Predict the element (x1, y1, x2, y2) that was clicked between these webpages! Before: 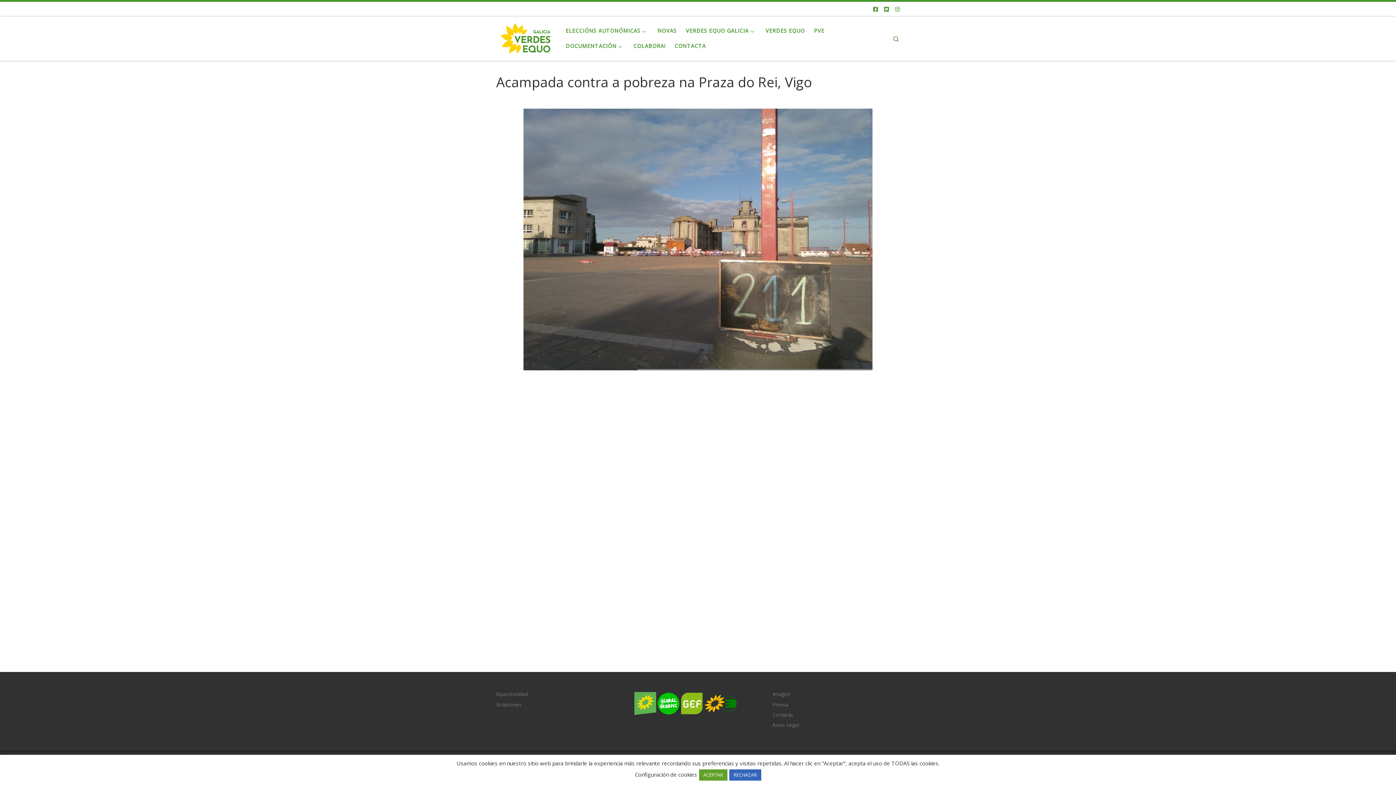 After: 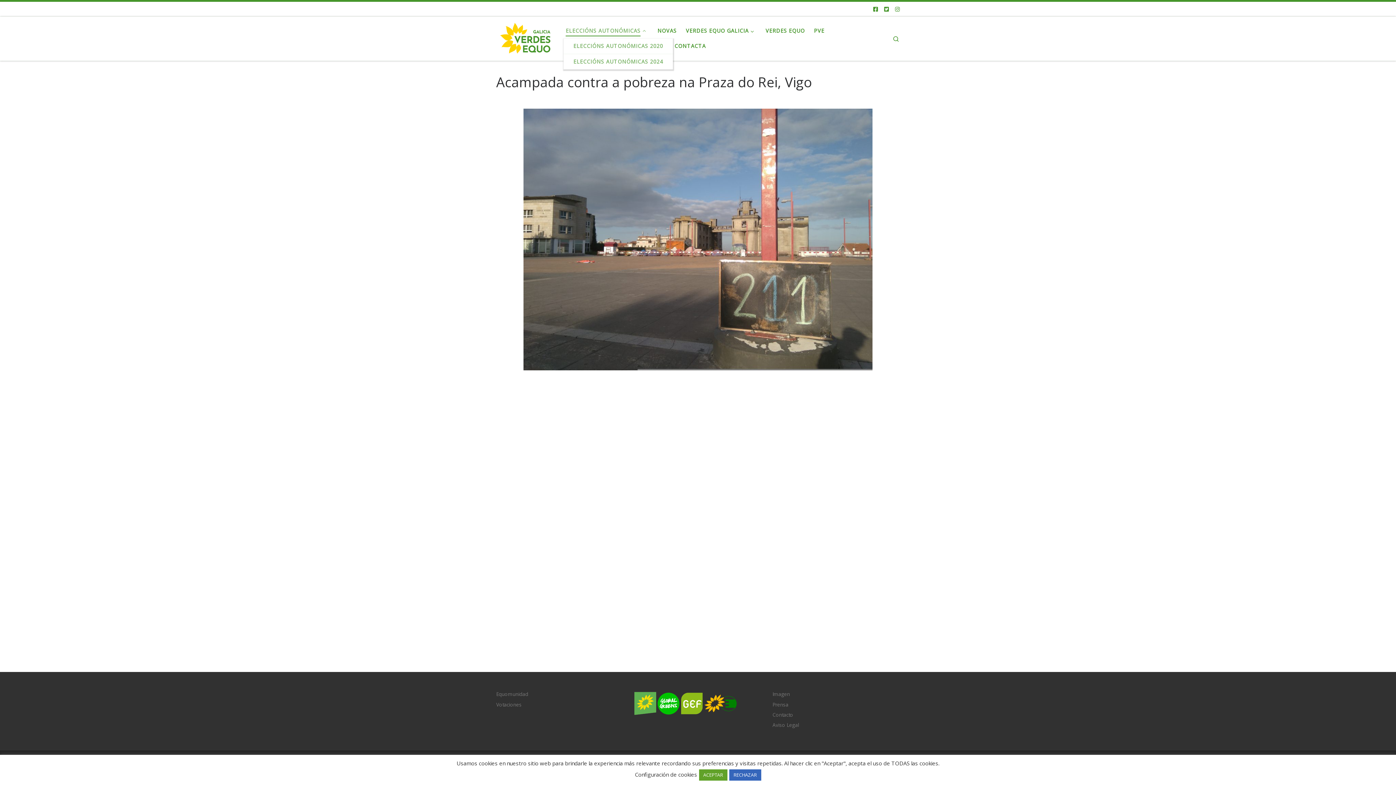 Action: label: ELECCIÓNS AUTONÓMICAS bbox: (563, 23, 650, 38)